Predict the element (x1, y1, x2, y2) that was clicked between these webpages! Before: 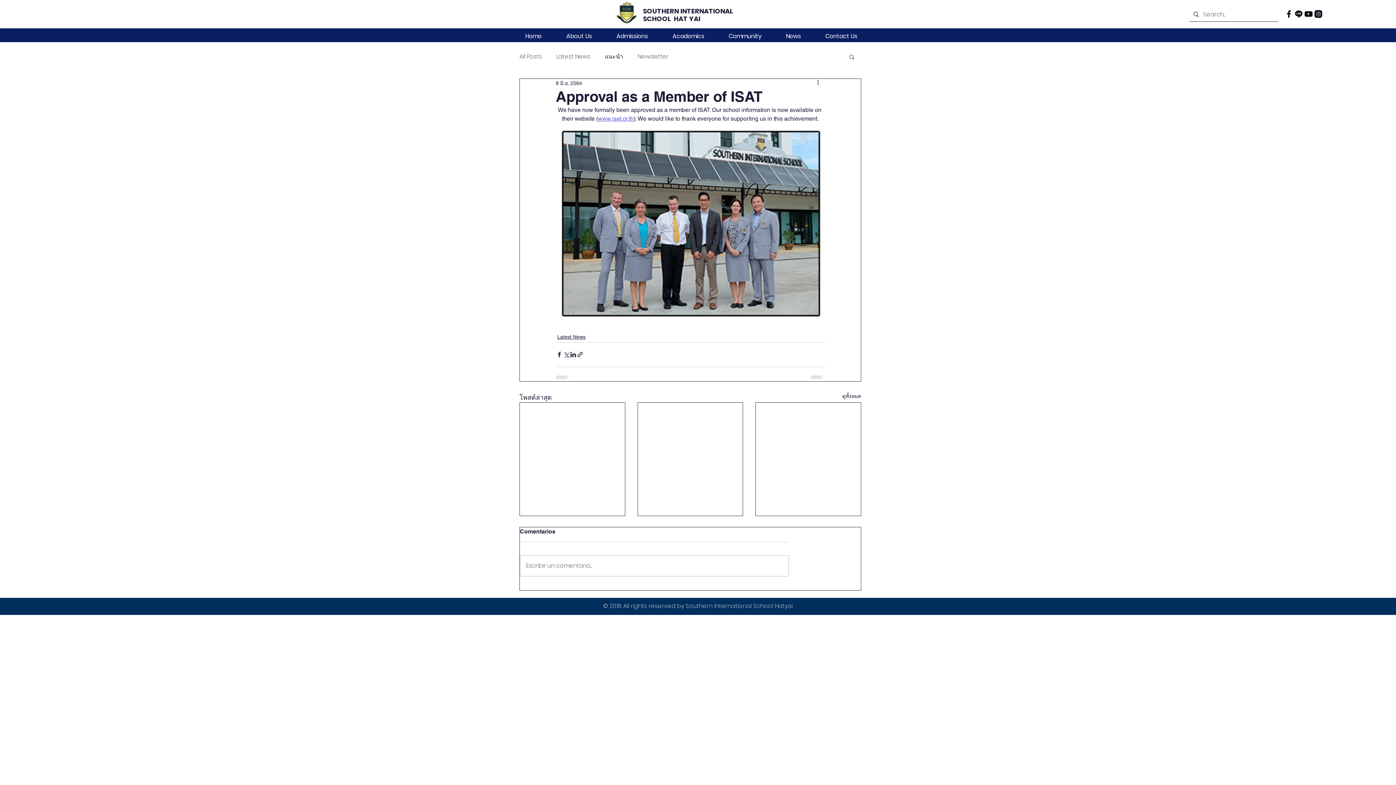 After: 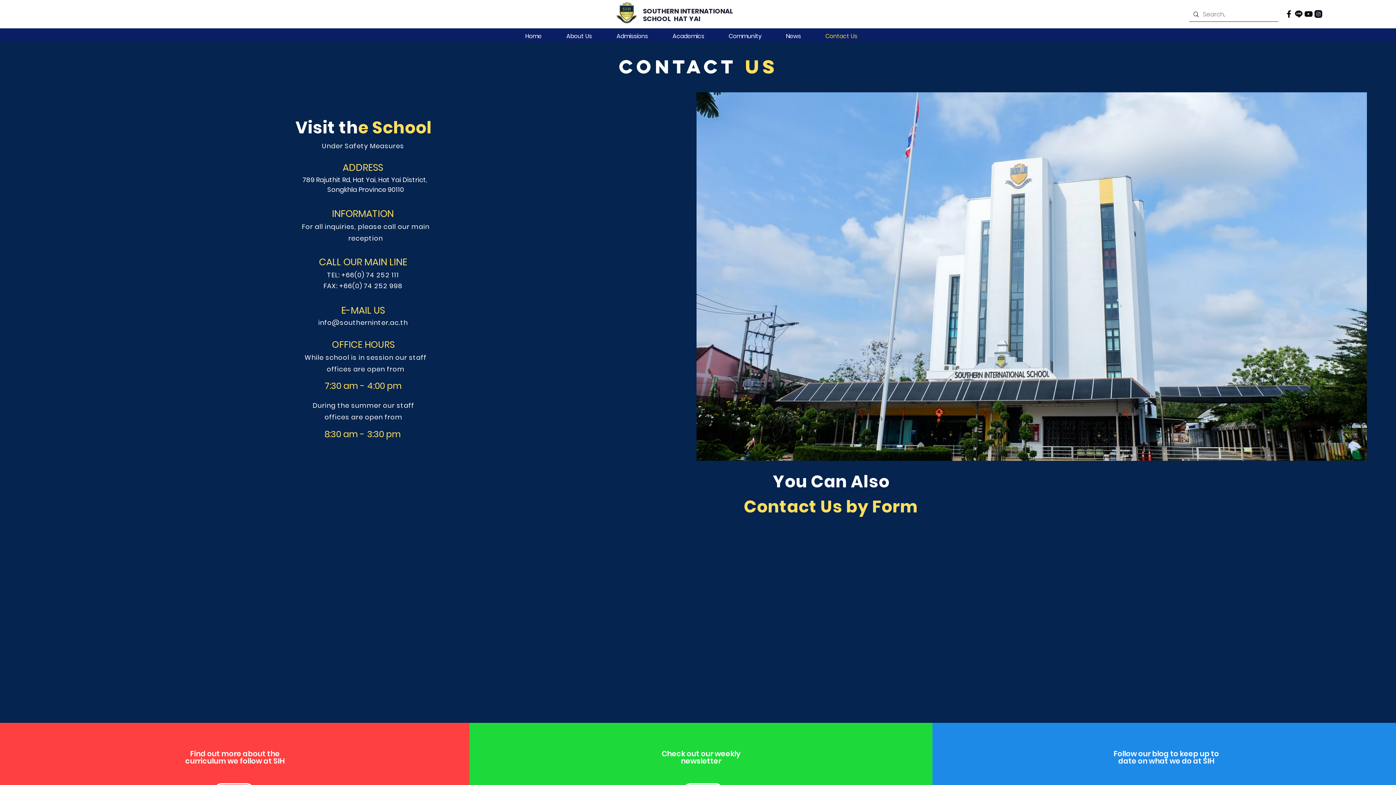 Action: bbox: (820, 30, 876, 41) label: Contact Us